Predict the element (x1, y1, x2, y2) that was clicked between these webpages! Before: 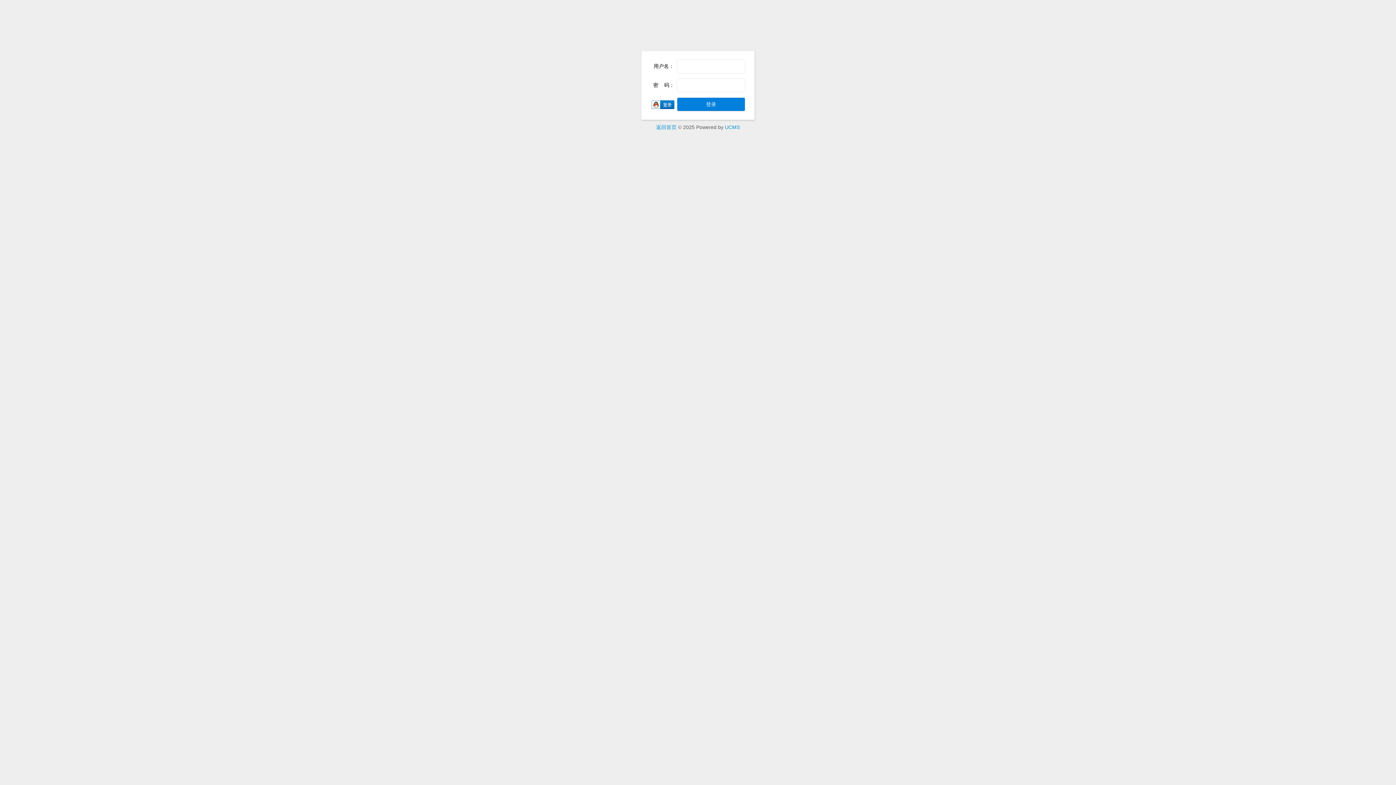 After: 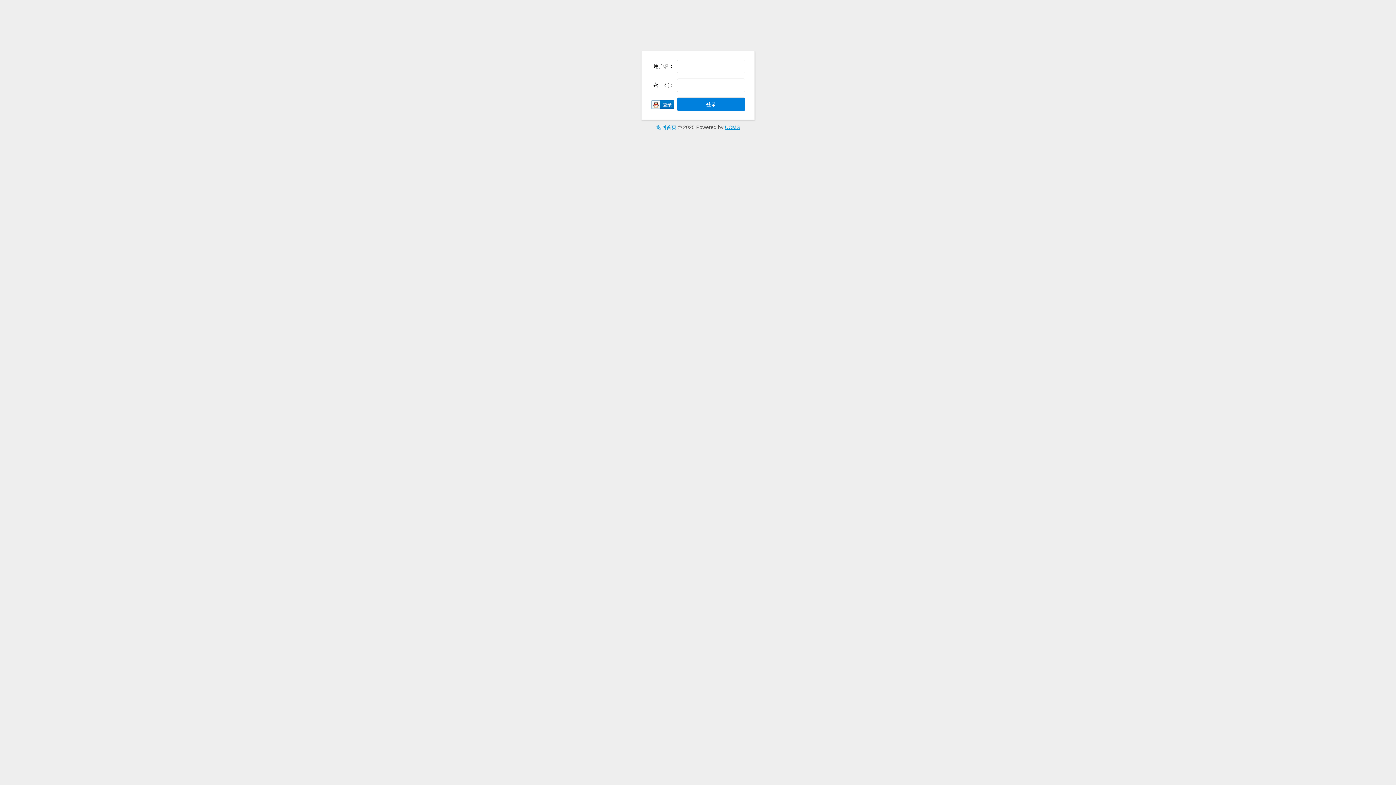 Action: bbox: (725, 124, 740, 130) label: UCMS